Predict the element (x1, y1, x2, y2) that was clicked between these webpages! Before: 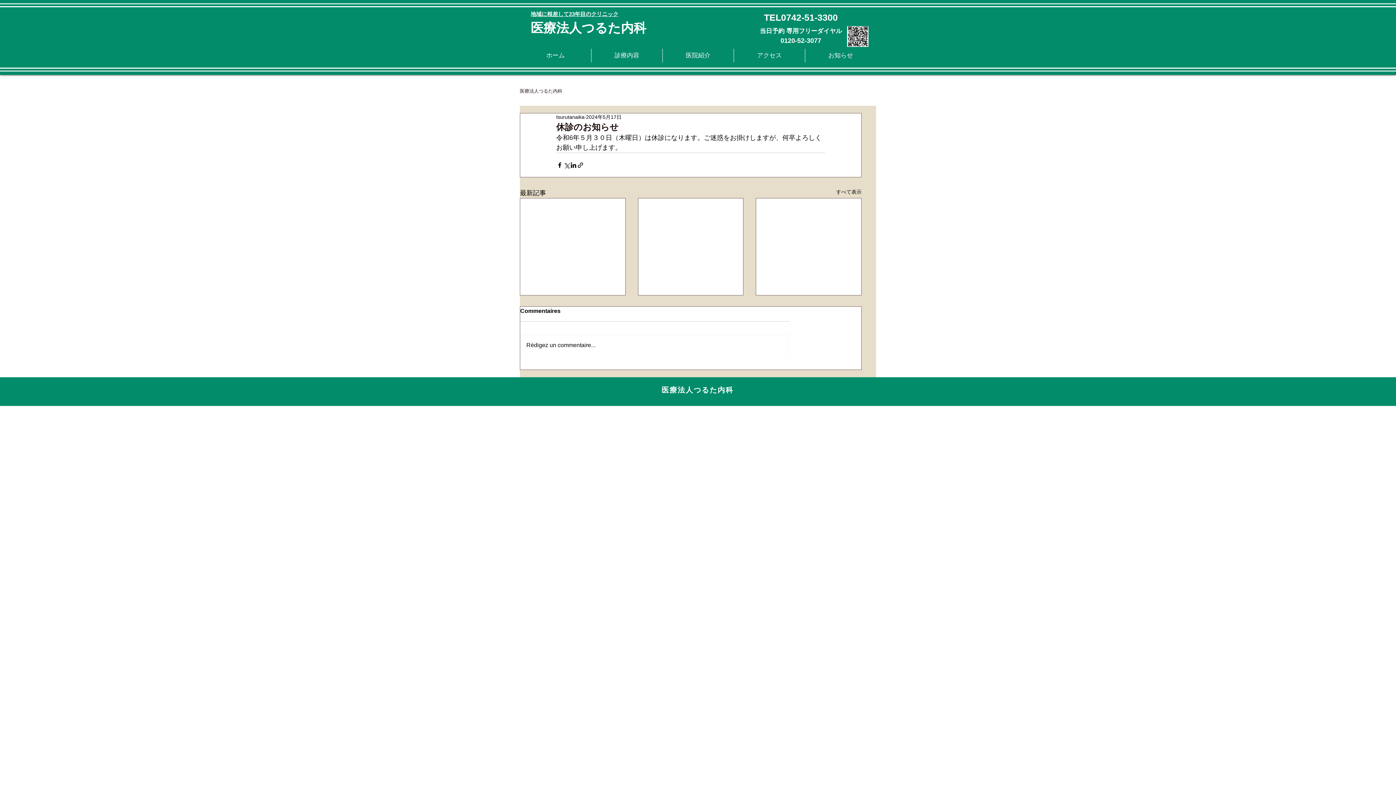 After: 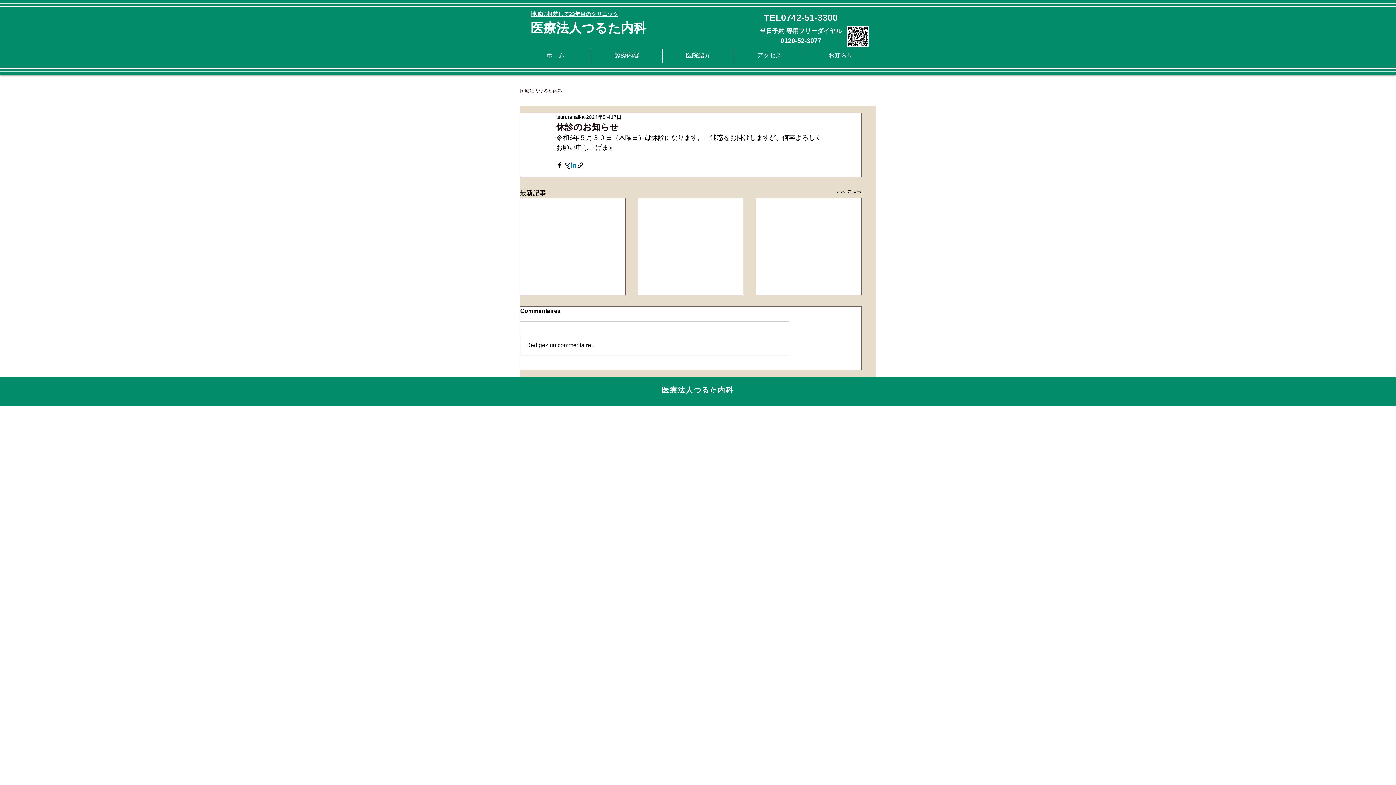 Action: label: LinkedIn でシェア bbox: (570, 161, 577, 168)